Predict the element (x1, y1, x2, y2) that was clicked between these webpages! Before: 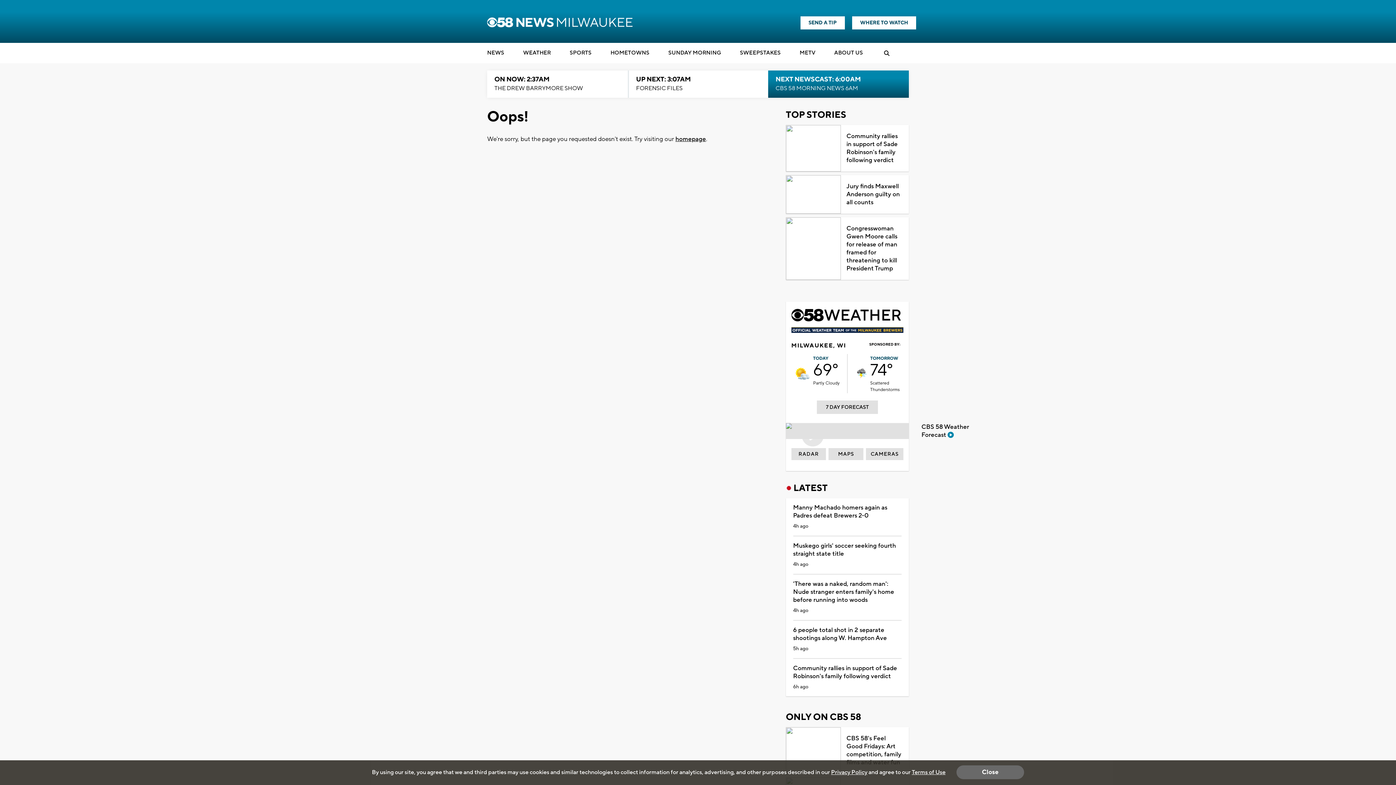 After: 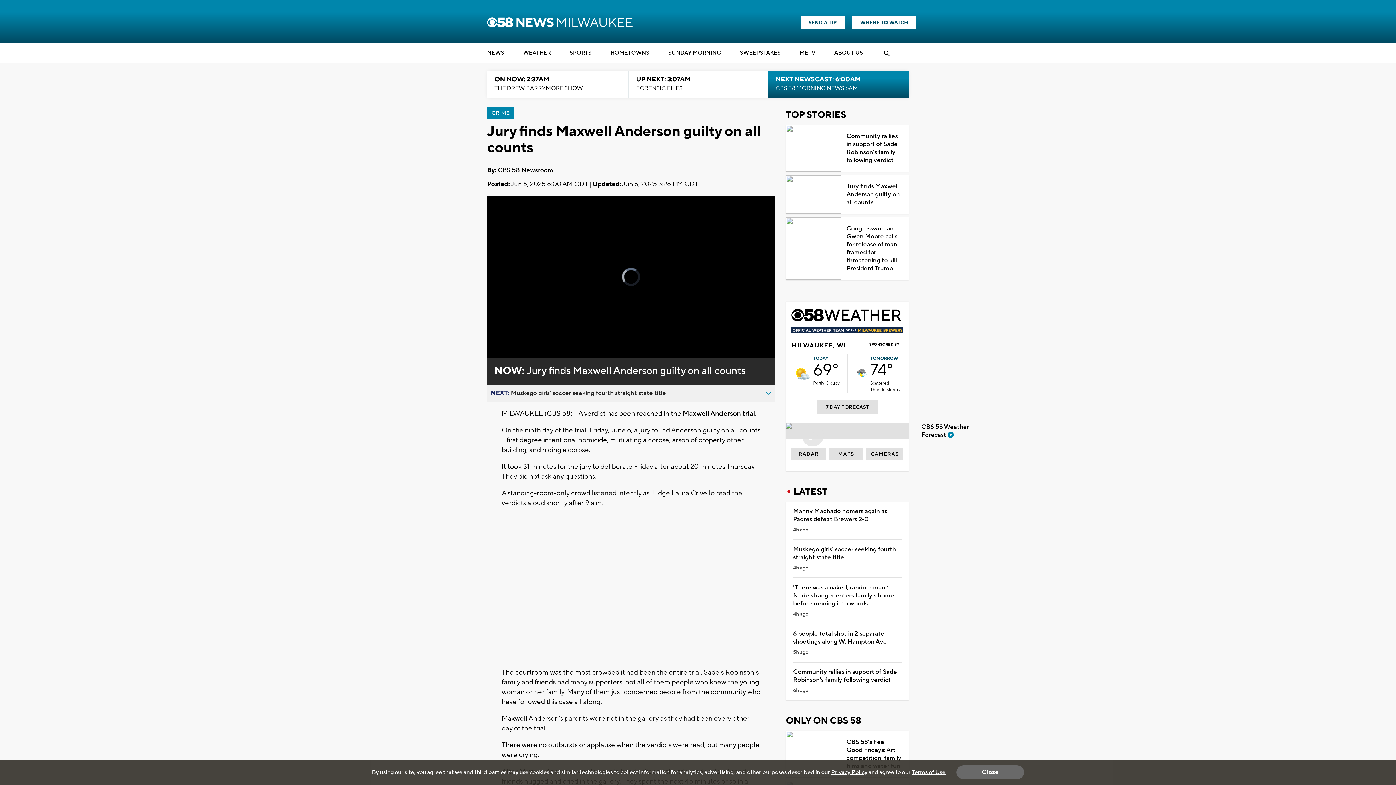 Action: bbox: (841, 176, 909, 214) label: Jury finds Maxwell Anderson guilty on all counts